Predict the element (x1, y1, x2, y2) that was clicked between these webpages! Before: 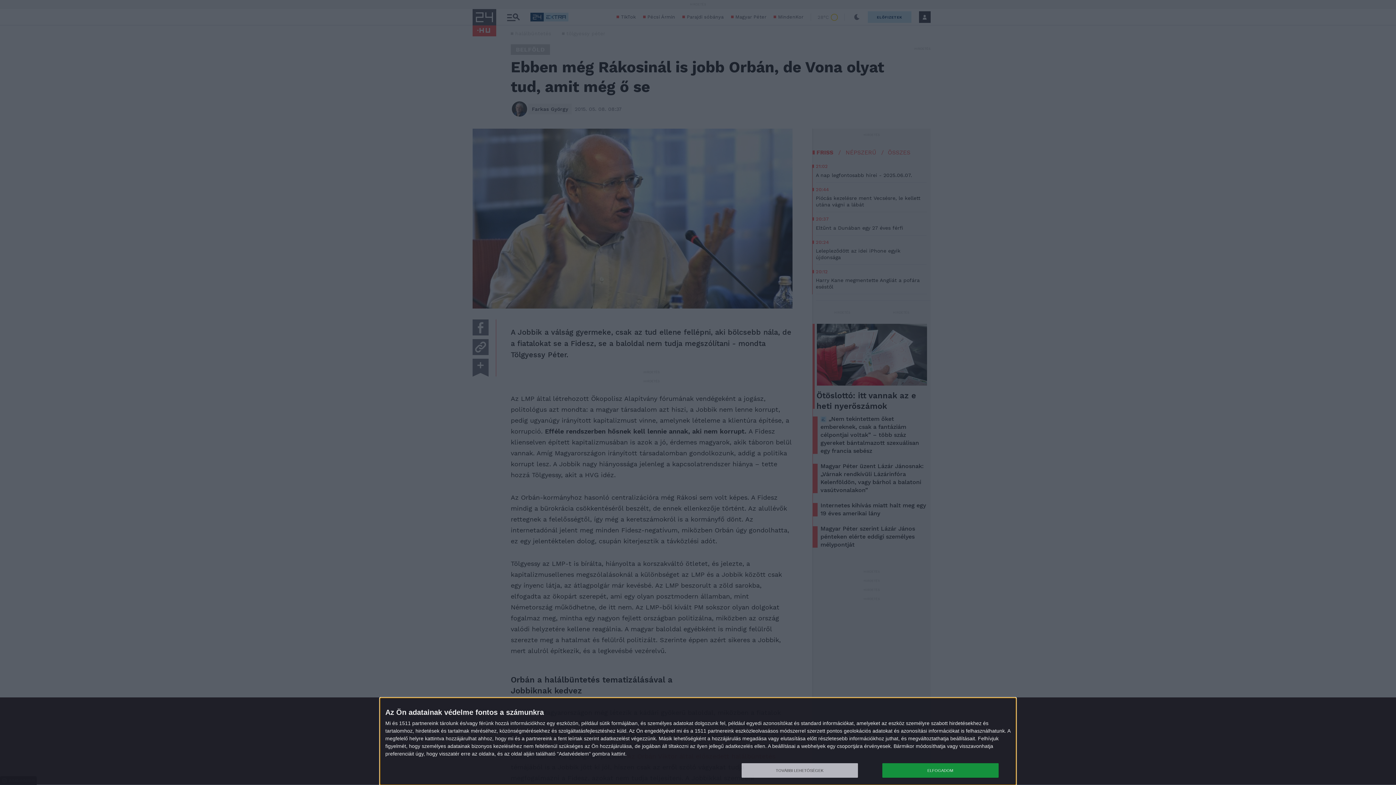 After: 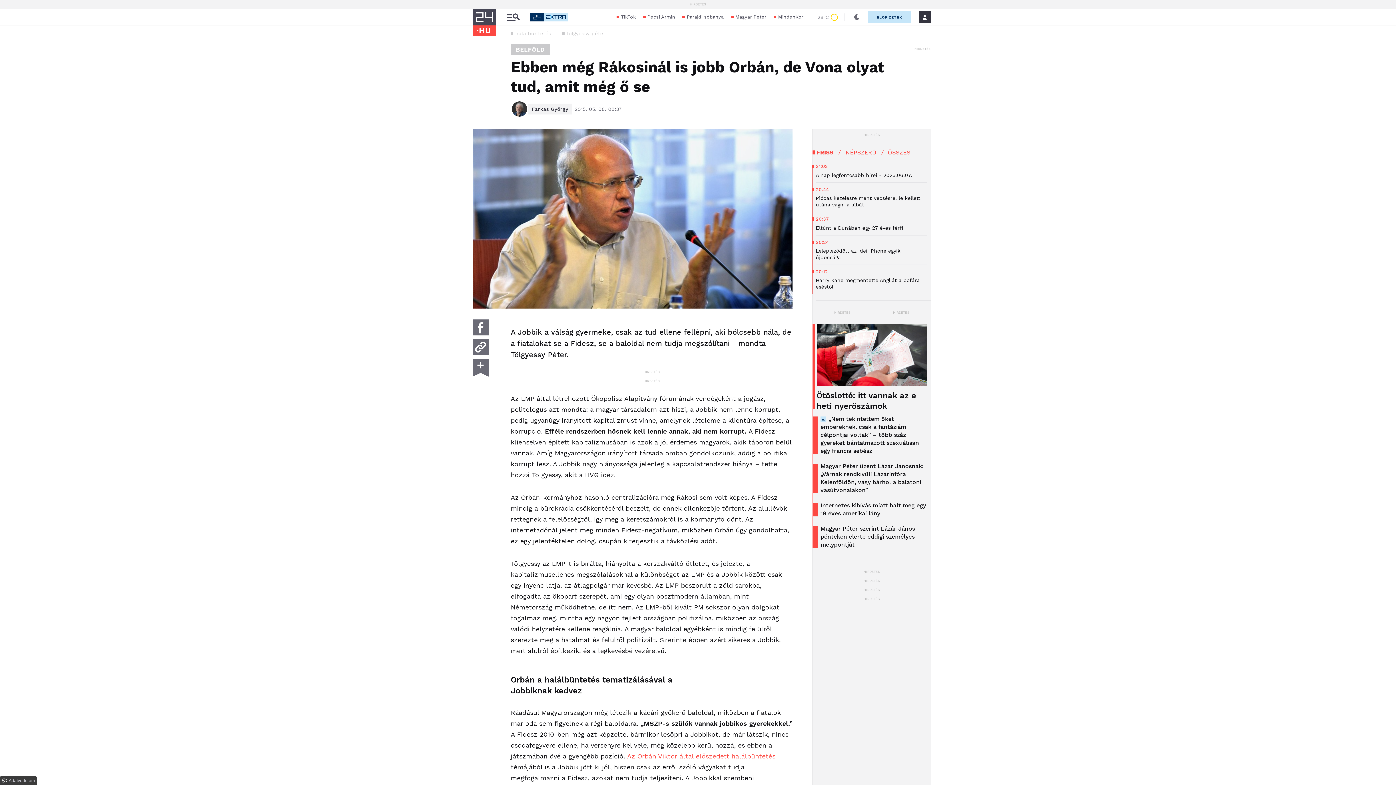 Action: bbox: (882, 763, 998, 778) label: ELFOGADOM